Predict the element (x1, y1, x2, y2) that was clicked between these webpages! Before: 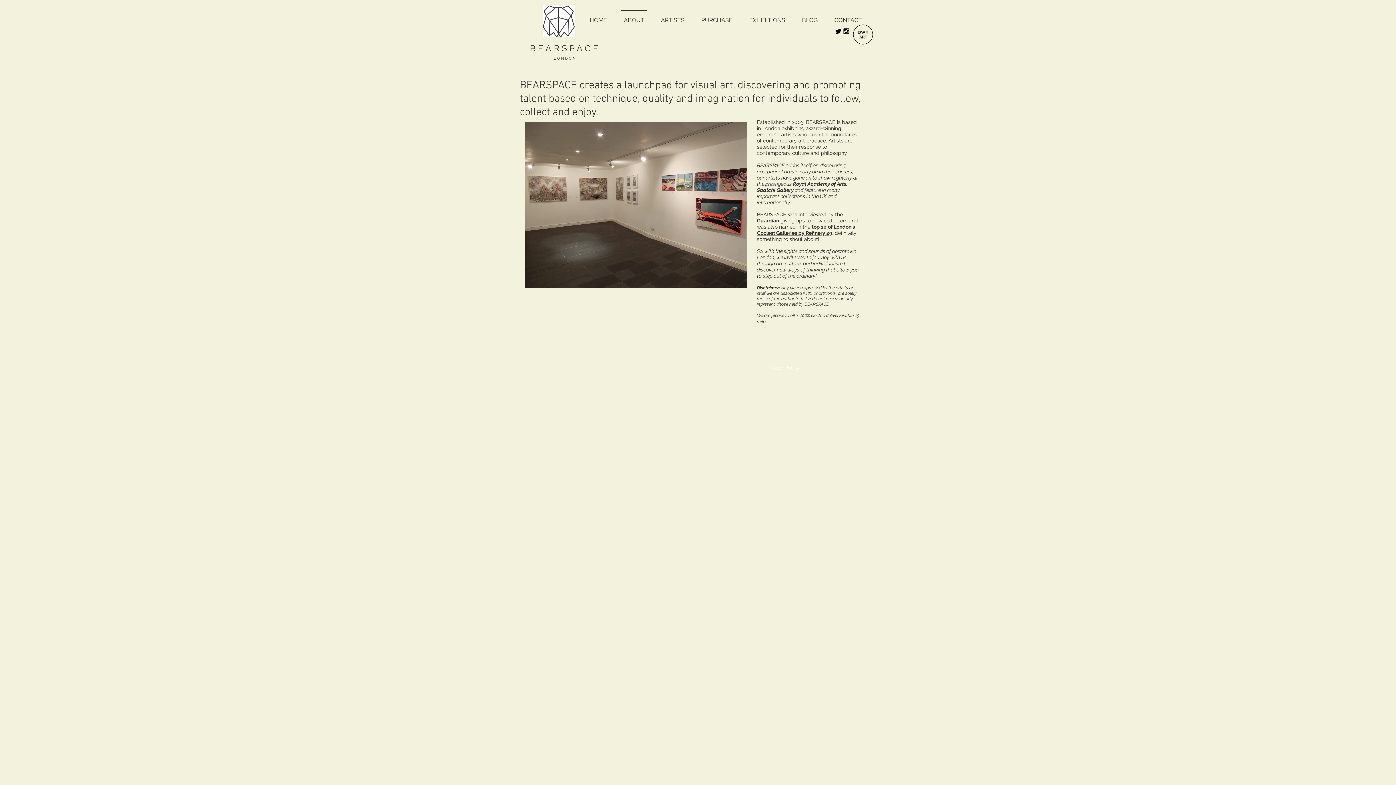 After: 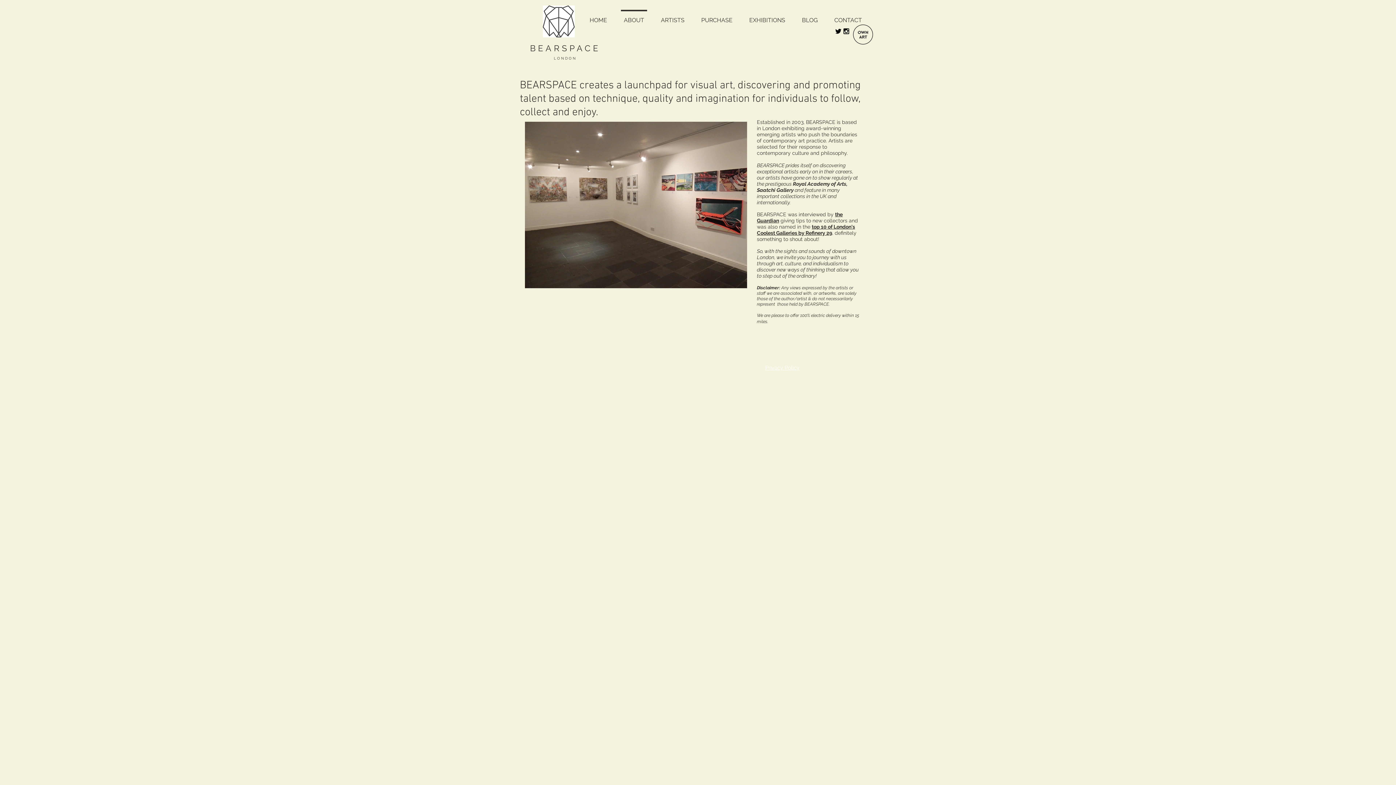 Action: bbox: (852, 24, 873, 45)